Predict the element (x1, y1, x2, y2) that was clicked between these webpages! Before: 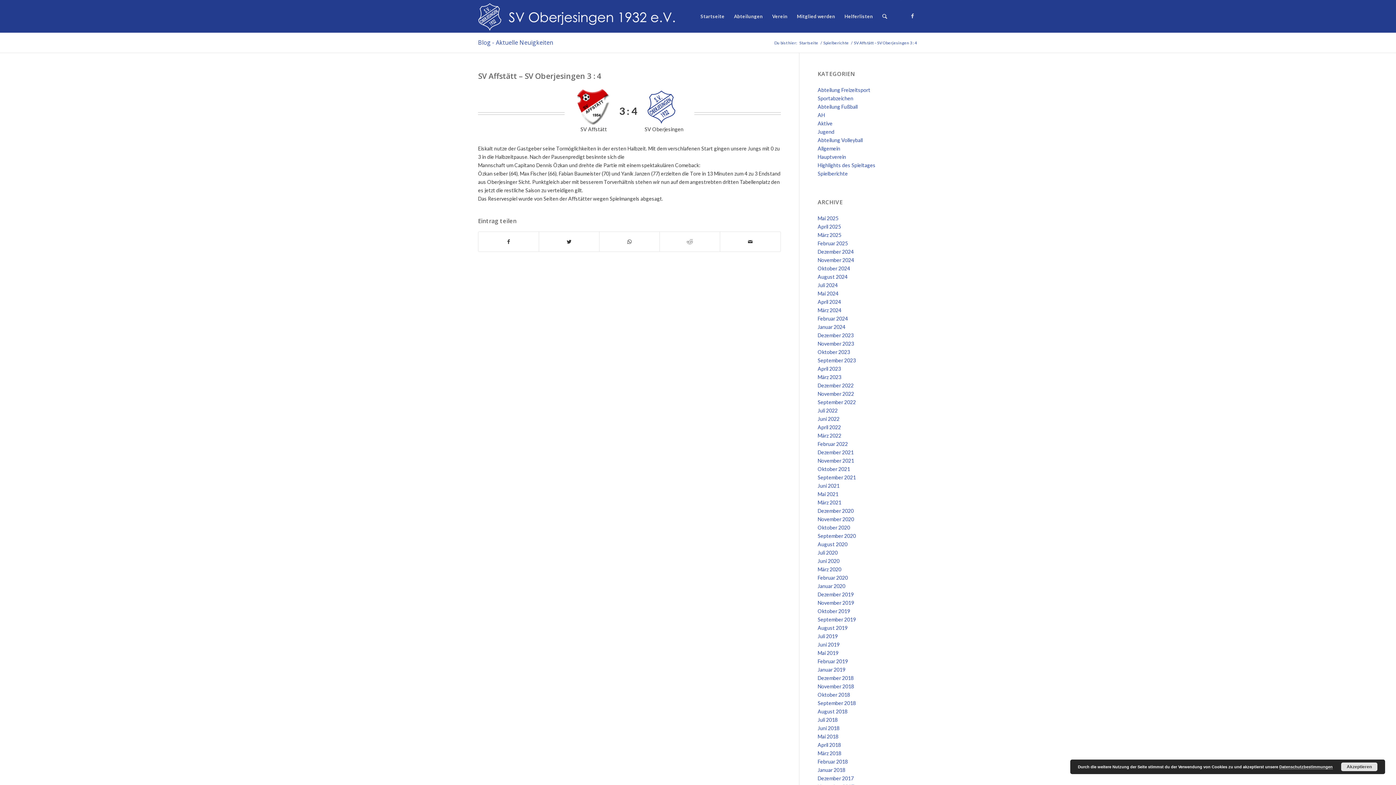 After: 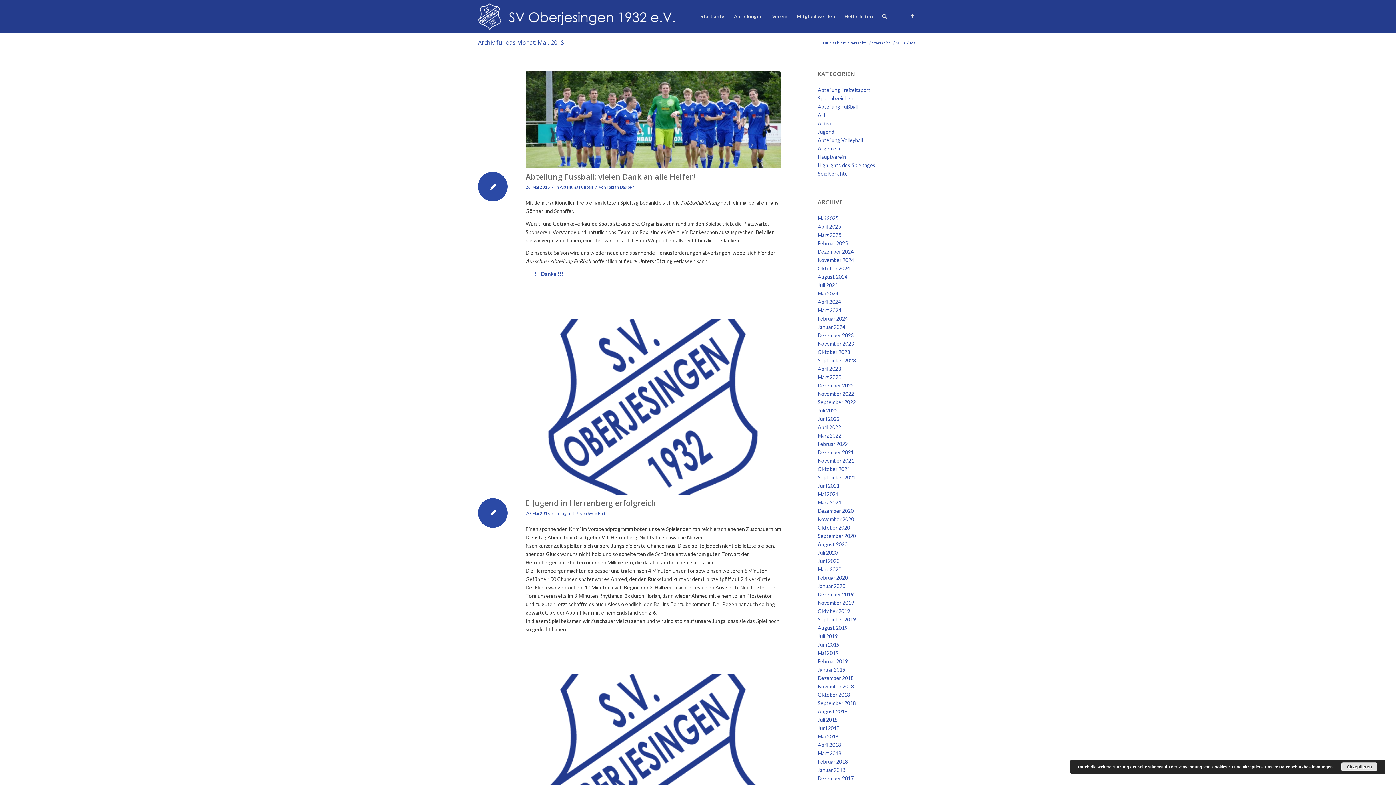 Action: bbox: (817, 733, 838, 740) label: Mai 2018